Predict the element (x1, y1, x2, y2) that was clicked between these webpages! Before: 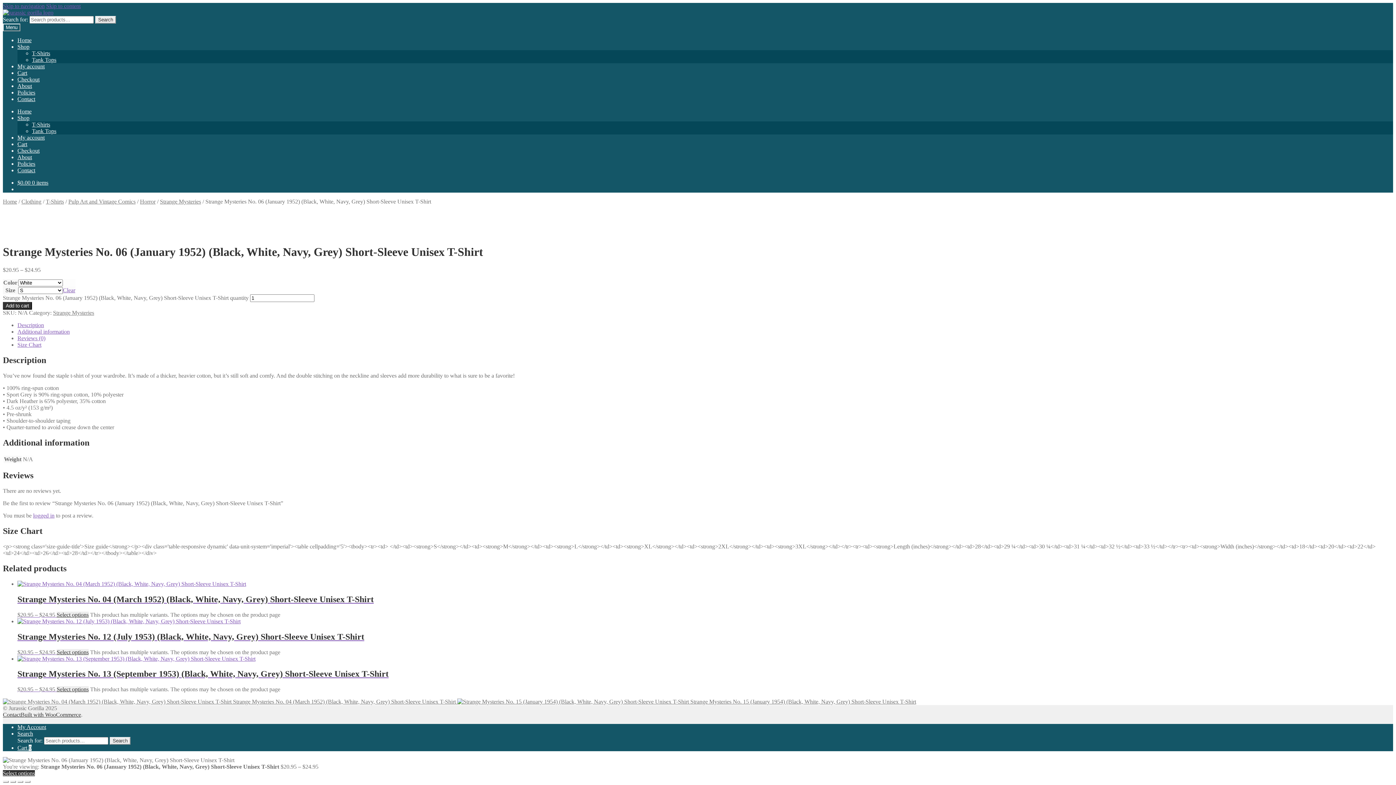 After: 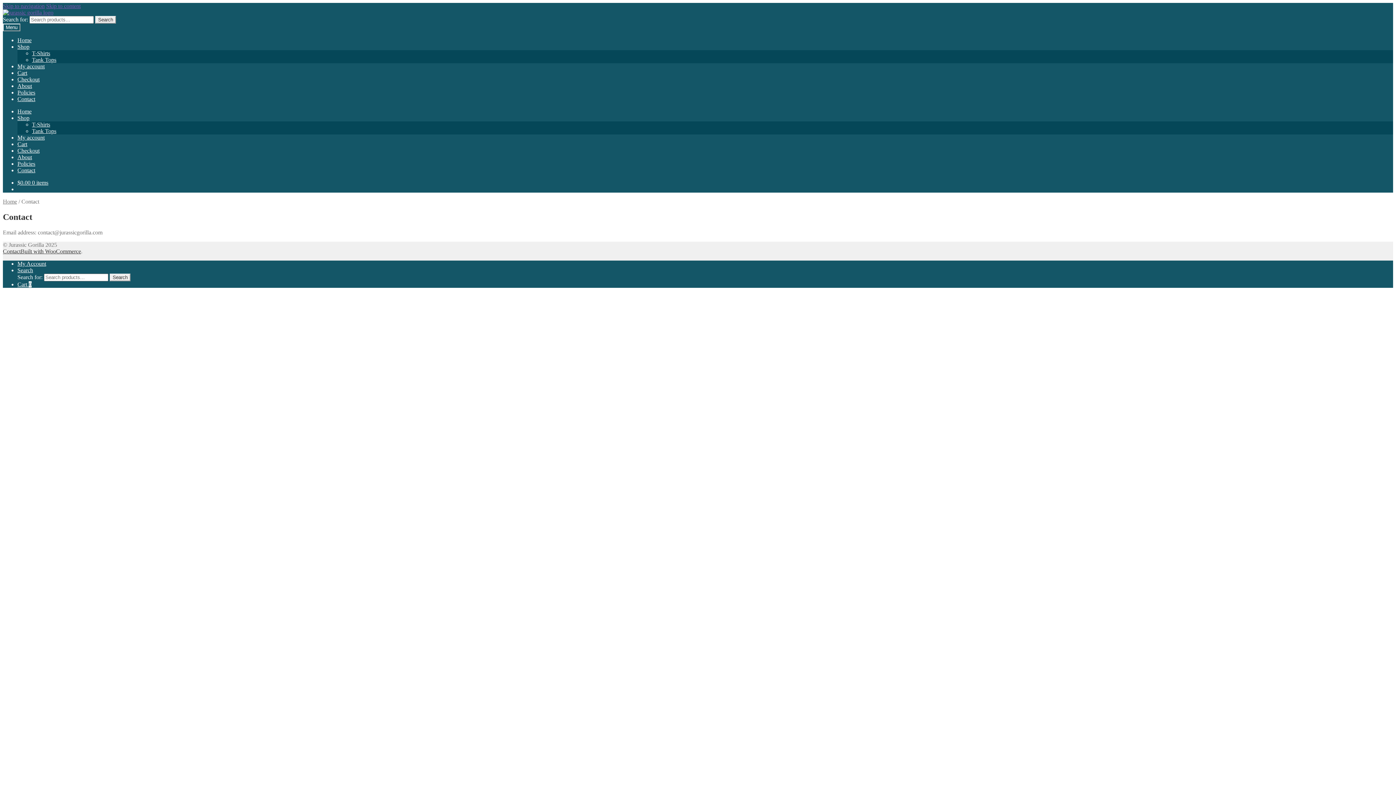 Action: label: Contact bbox: (2, 712, 20, 718)